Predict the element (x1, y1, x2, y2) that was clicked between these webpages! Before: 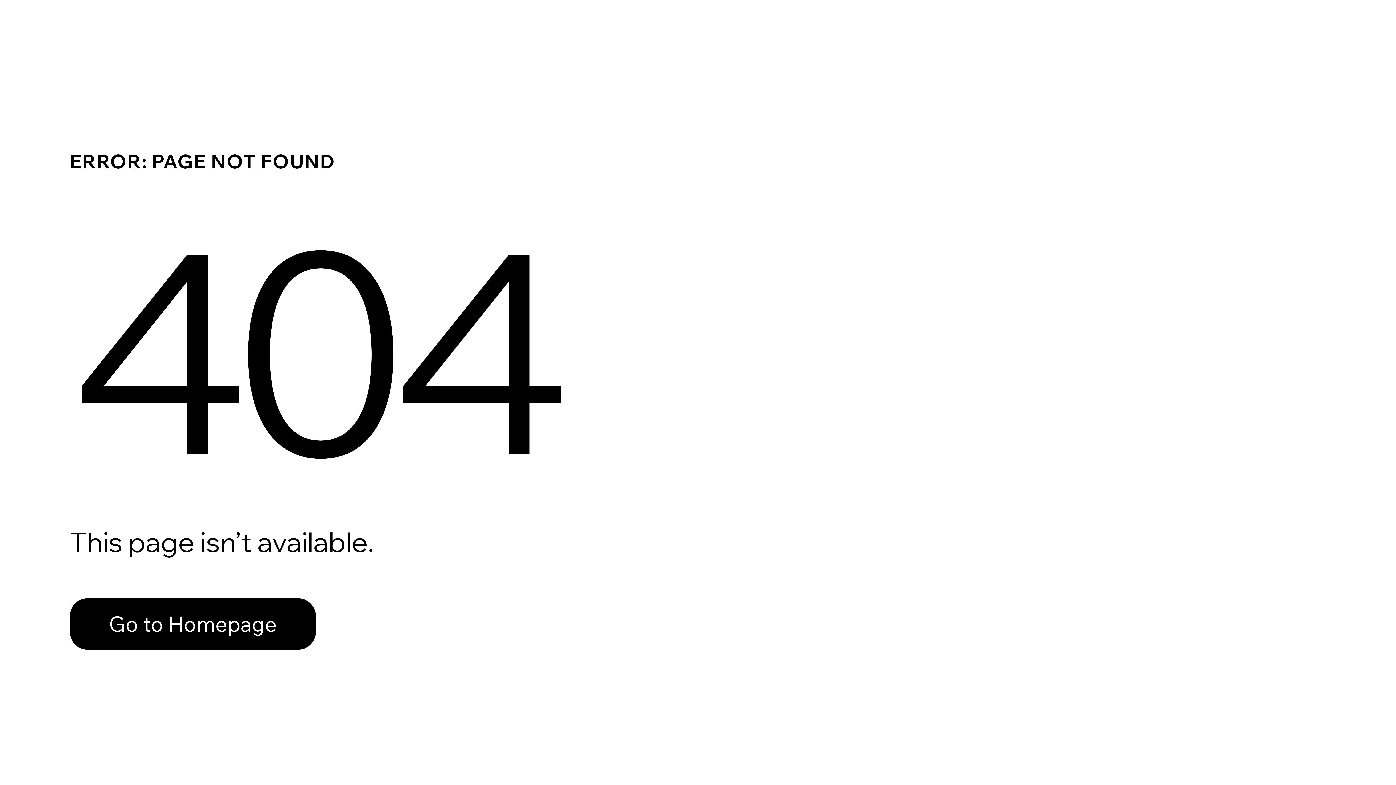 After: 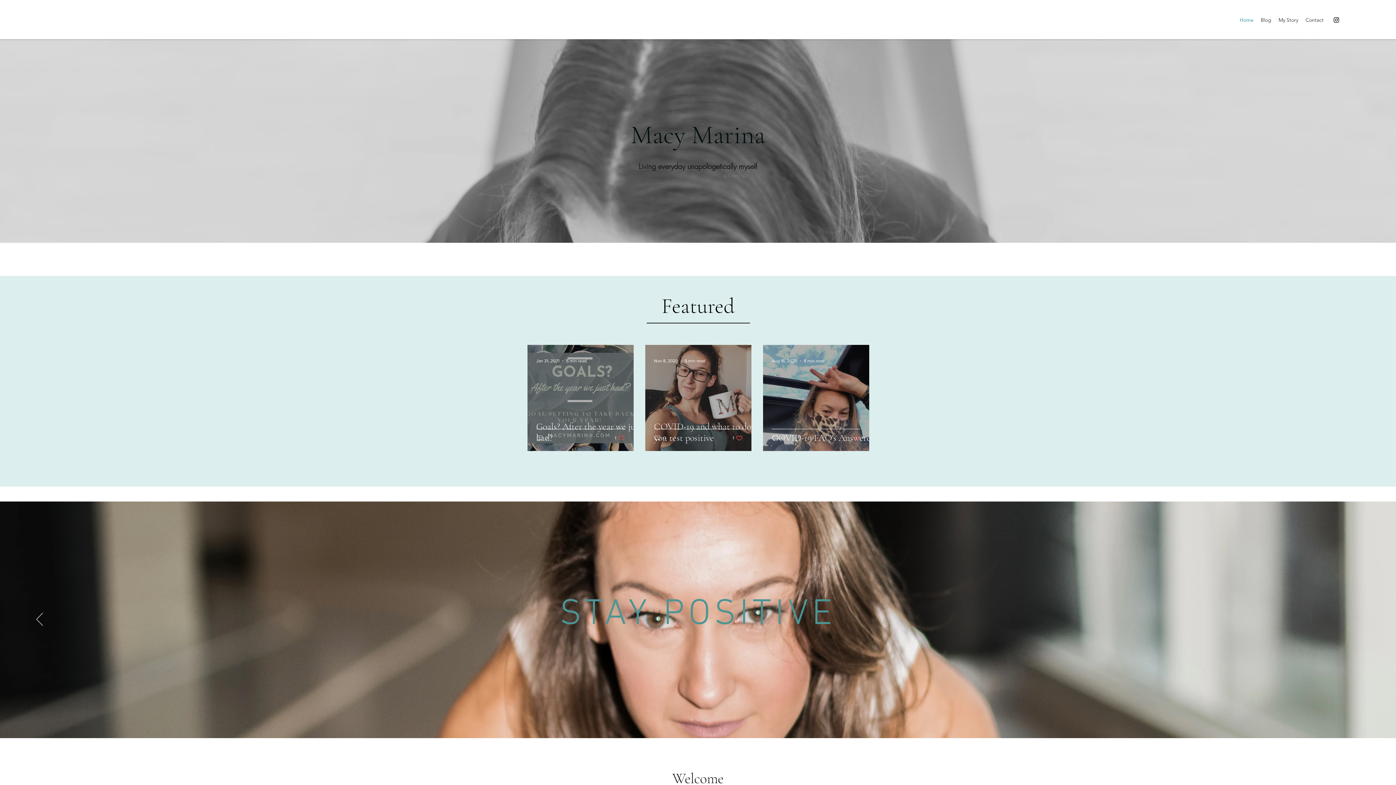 Action: label: Go to Homepage bbox: (69, 582, 768, 659)